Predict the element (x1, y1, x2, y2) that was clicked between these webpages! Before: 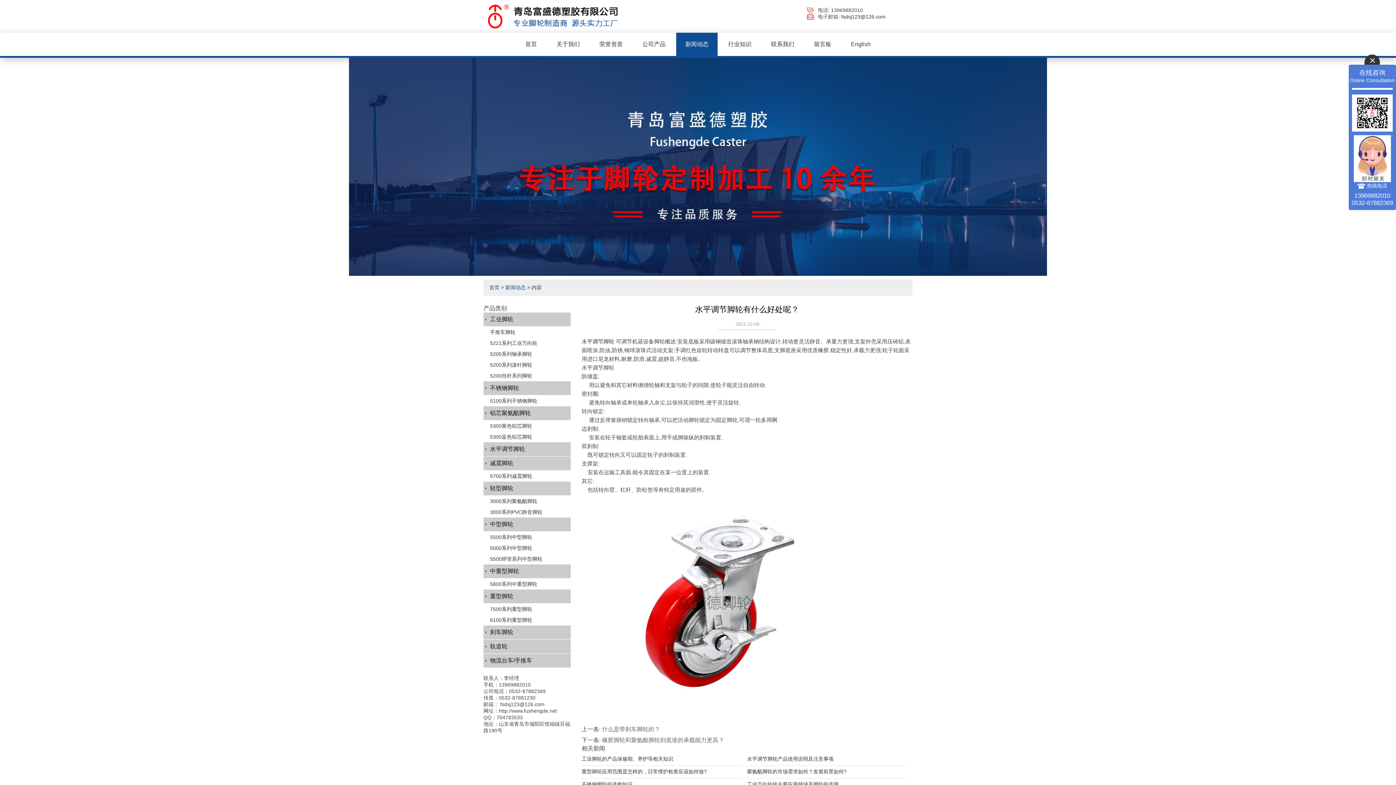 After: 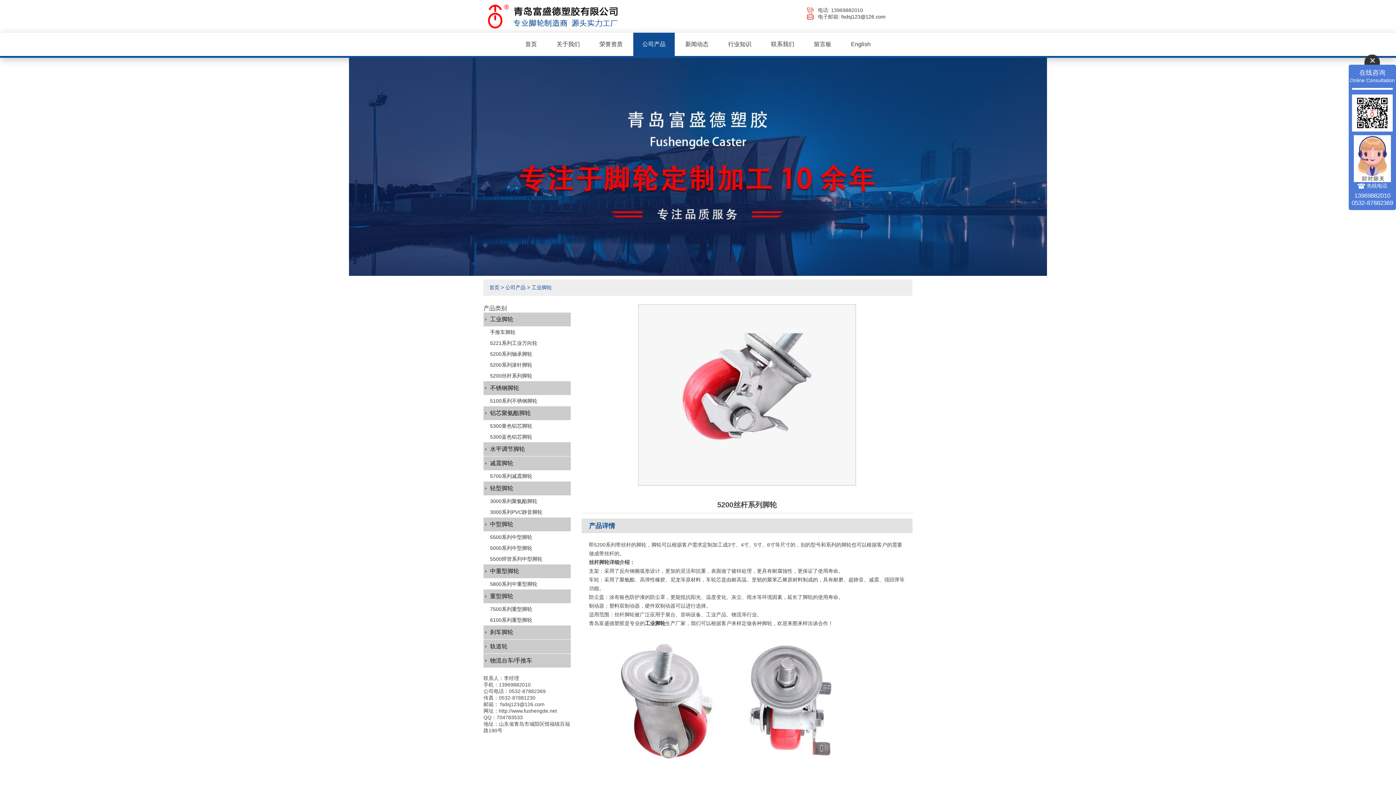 Action: label: 5200丝杆系列脚轮 bbox: (483, 370, 570, 381)